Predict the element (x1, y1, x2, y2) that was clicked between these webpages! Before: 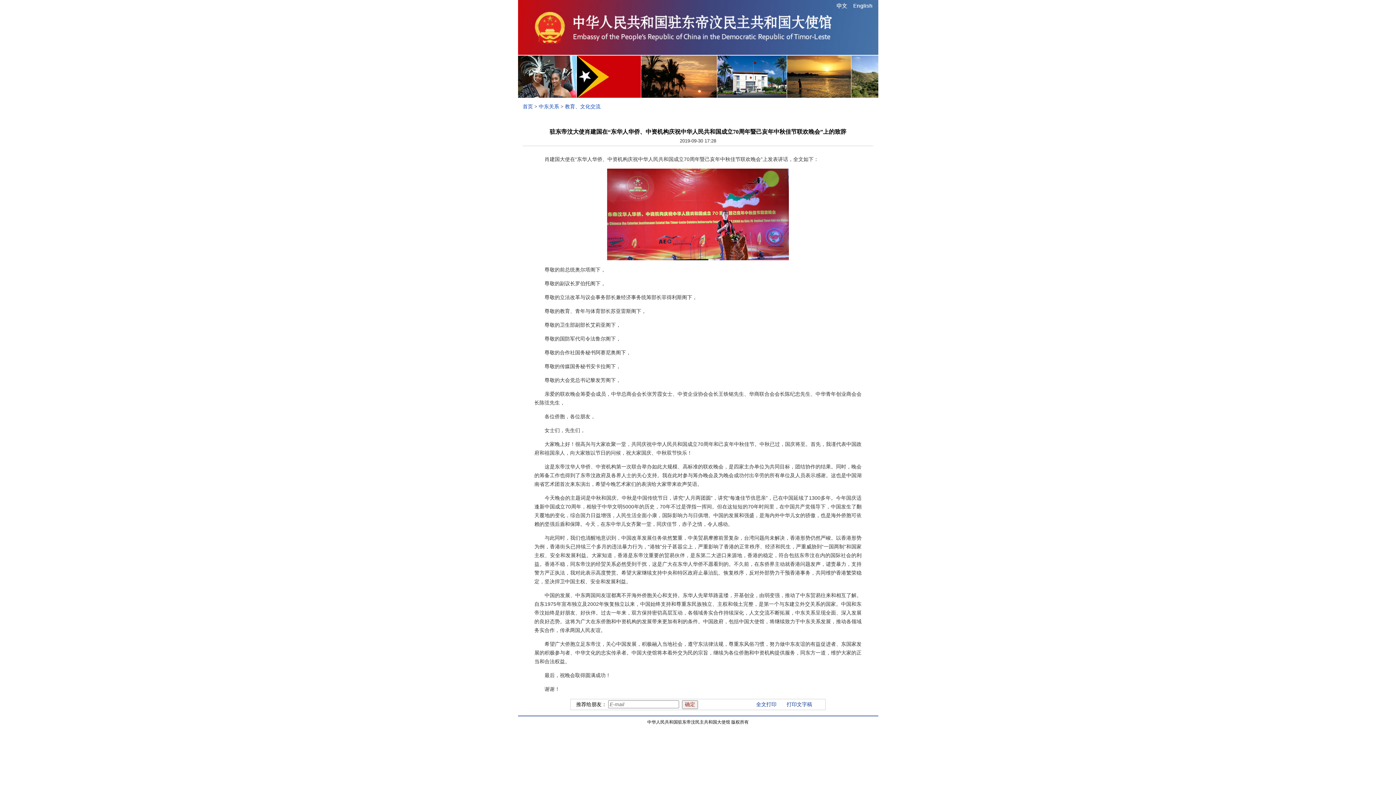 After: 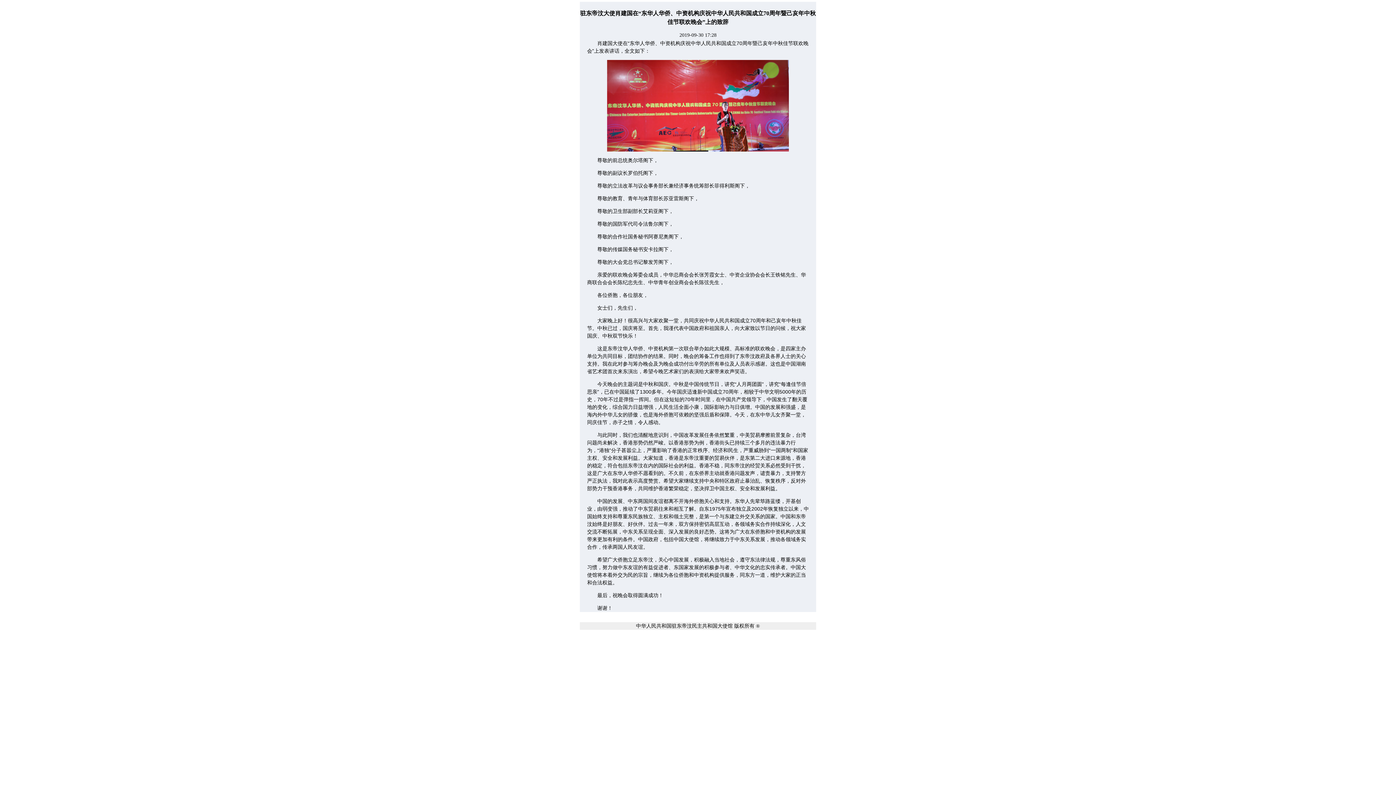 Action: bbox: (756, 702, 776, 707) label: 全文打印